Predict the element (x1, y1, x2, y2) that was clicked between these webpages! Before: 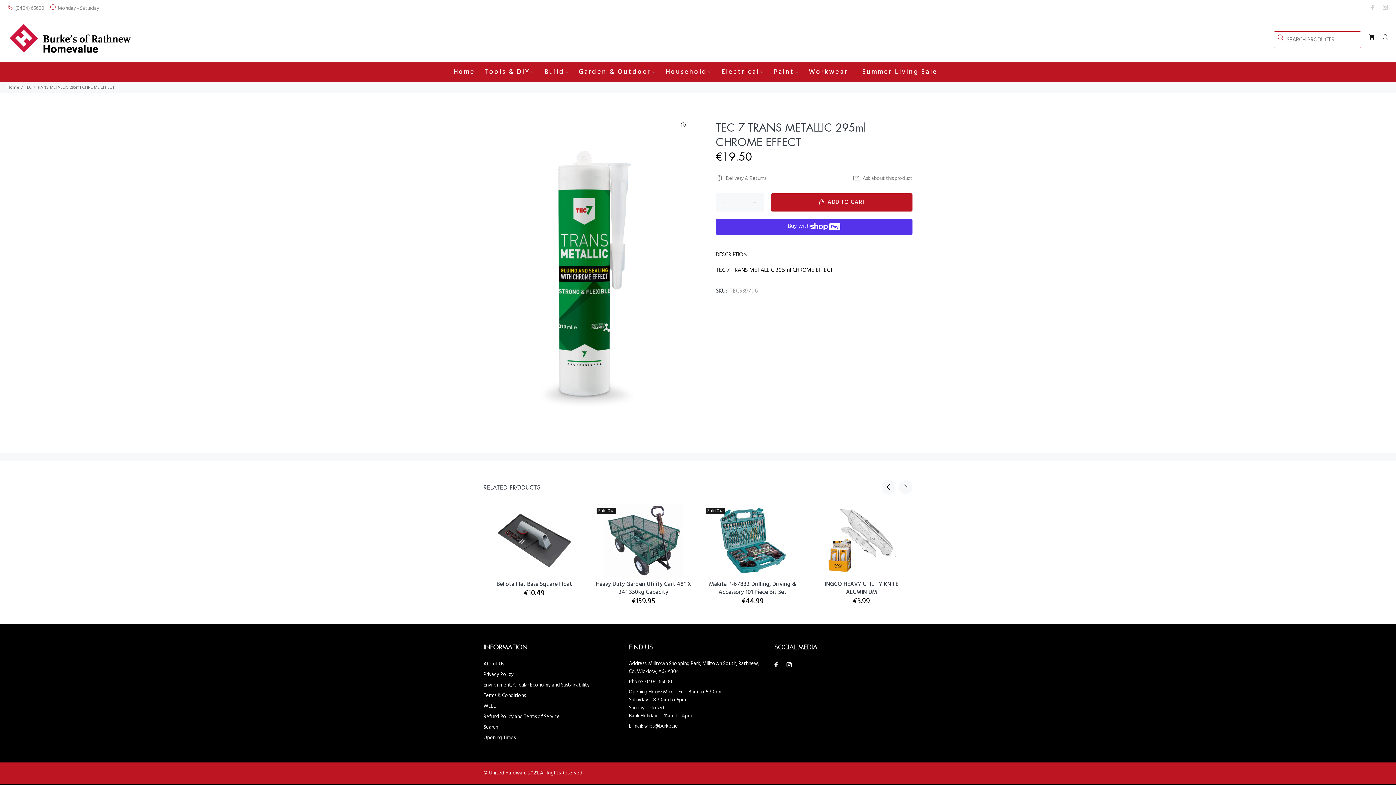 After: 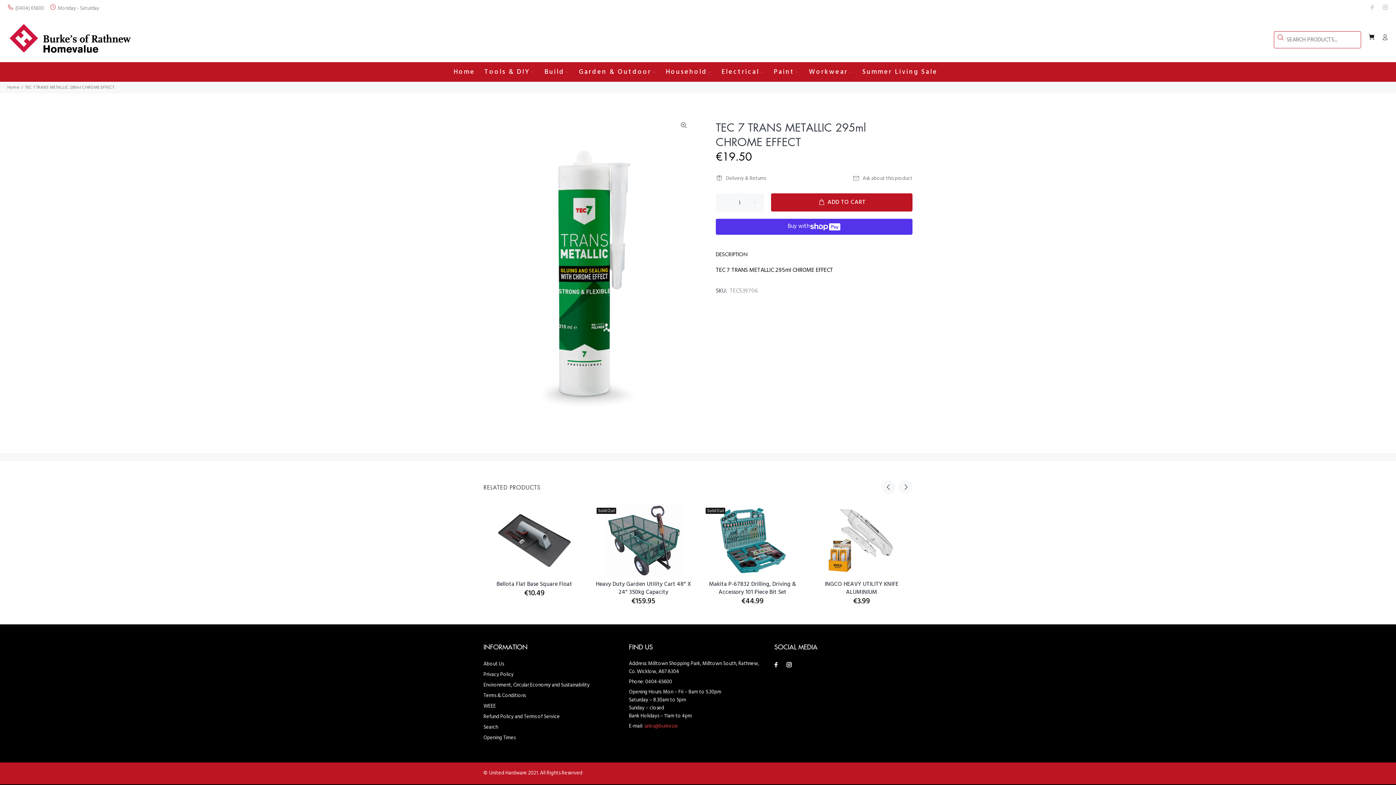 Action: label: sales@burkes.ie bbox: (644, 722, 678, 730)